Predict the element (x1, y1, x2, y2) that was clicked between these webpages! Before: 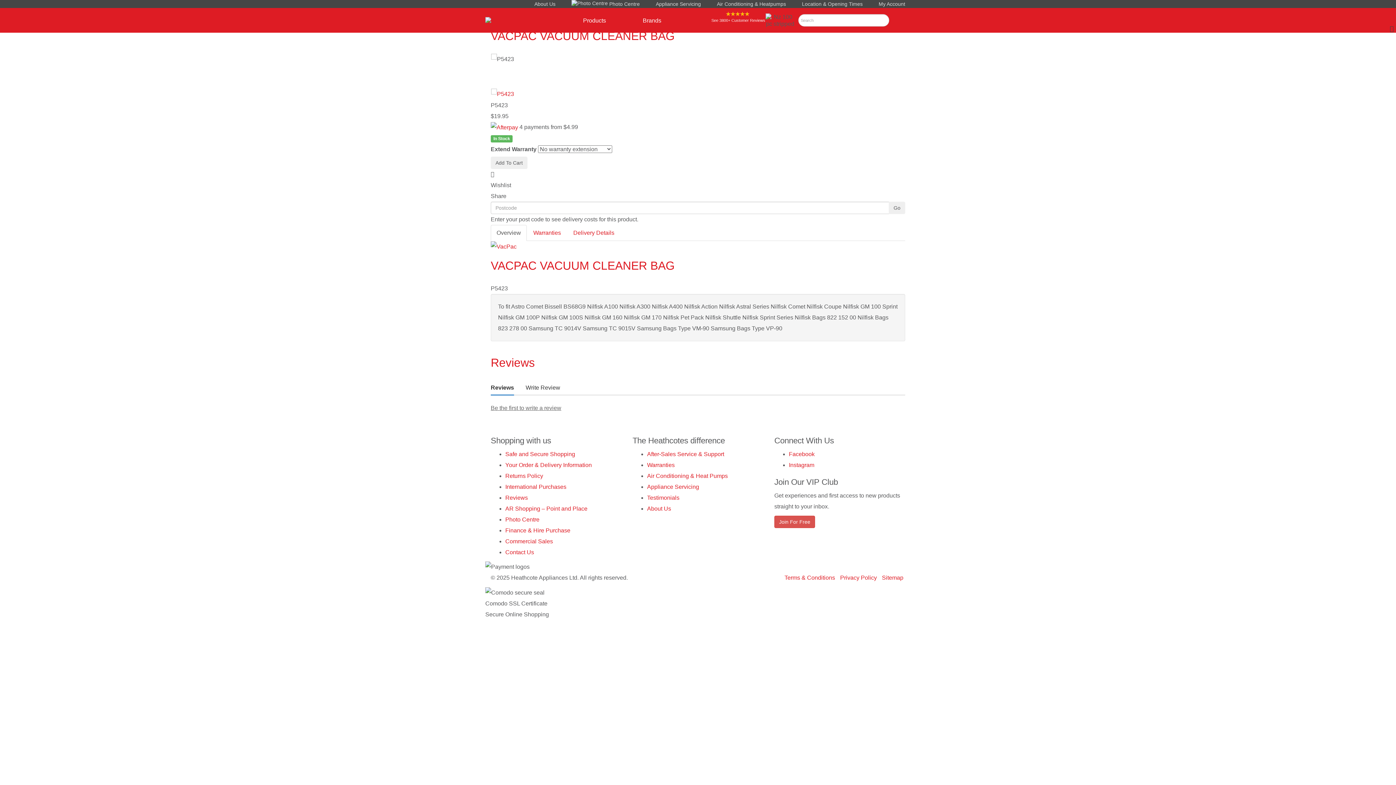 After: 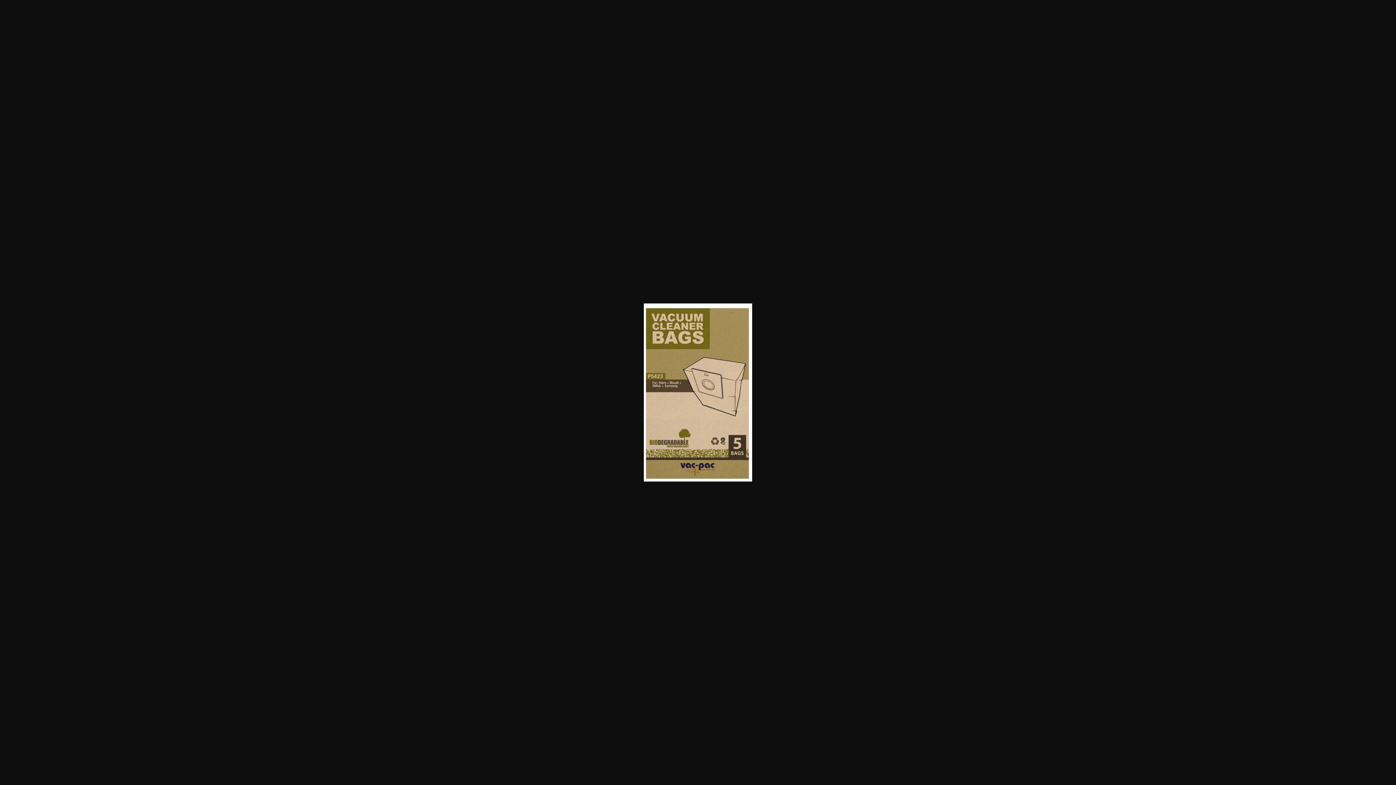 Action: bbox: (491, 88, 905, 99)